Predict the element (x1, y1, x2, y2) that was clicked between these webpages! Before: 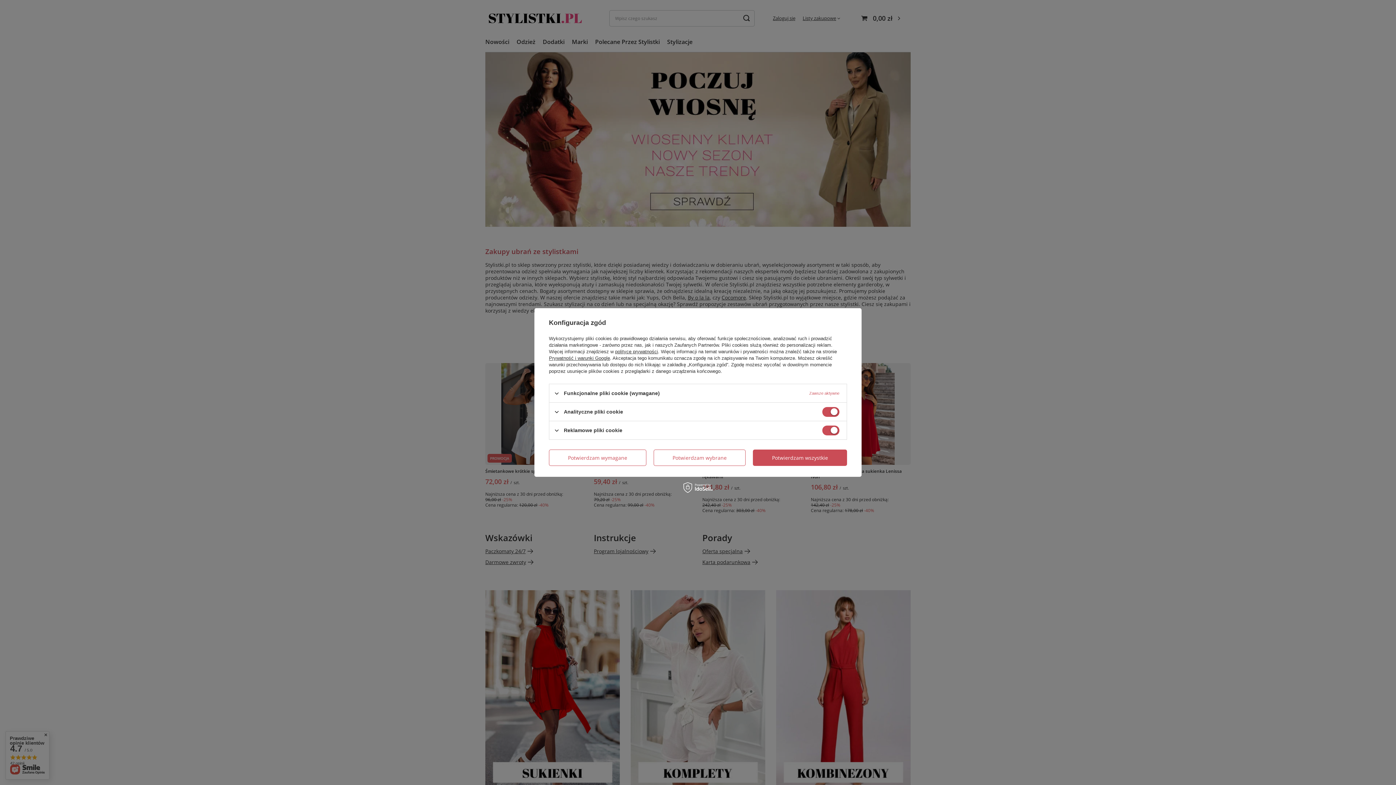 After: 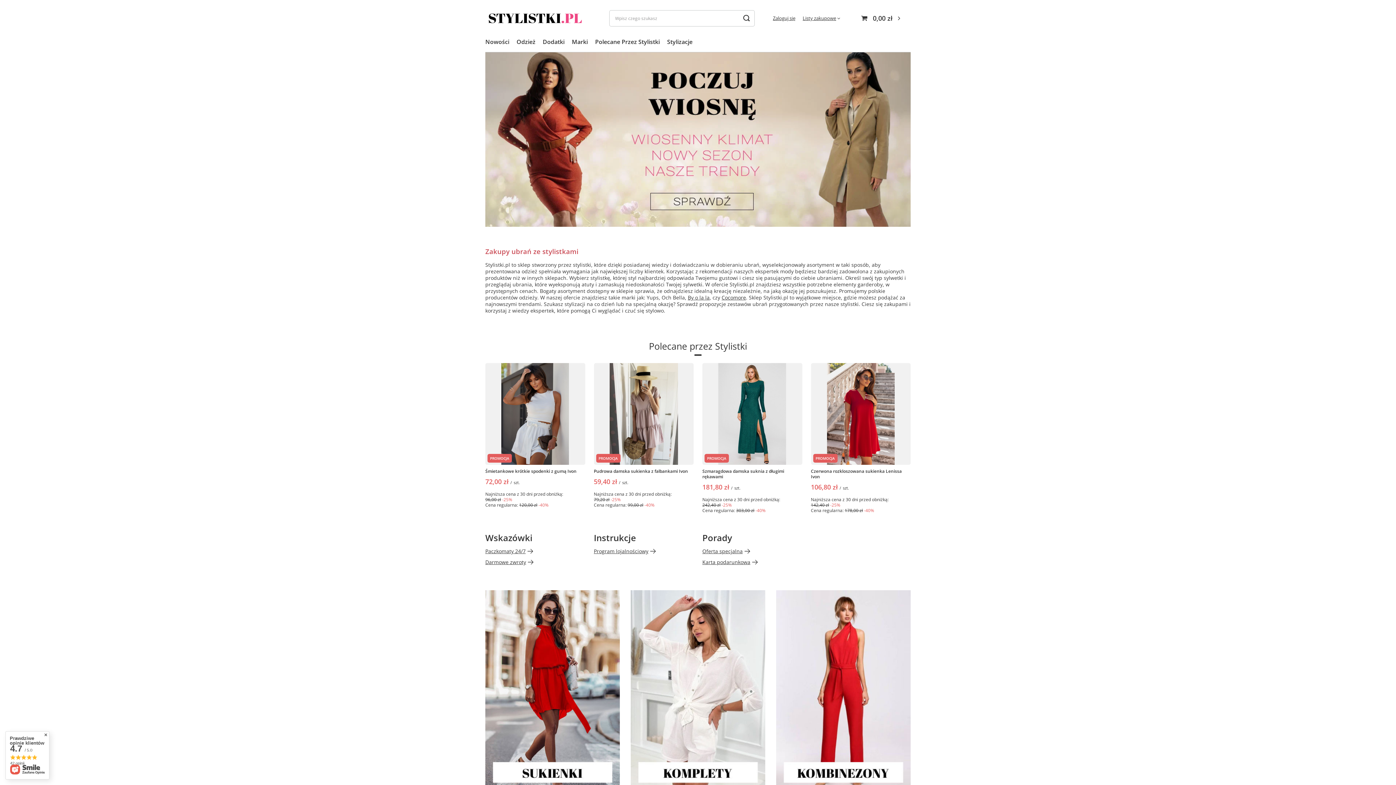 Action: label: Potwierdzam wybrane bbox: (653, 449, 745, 466)